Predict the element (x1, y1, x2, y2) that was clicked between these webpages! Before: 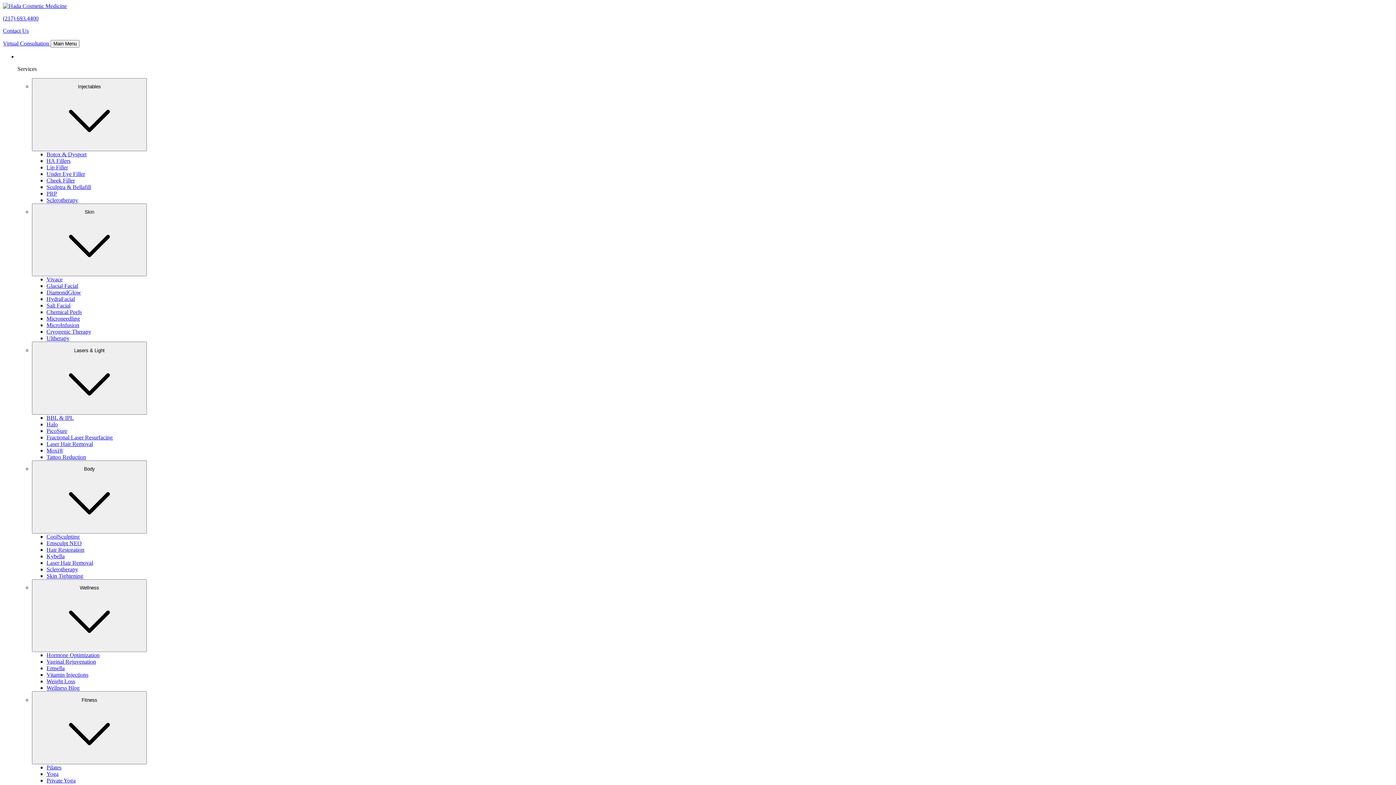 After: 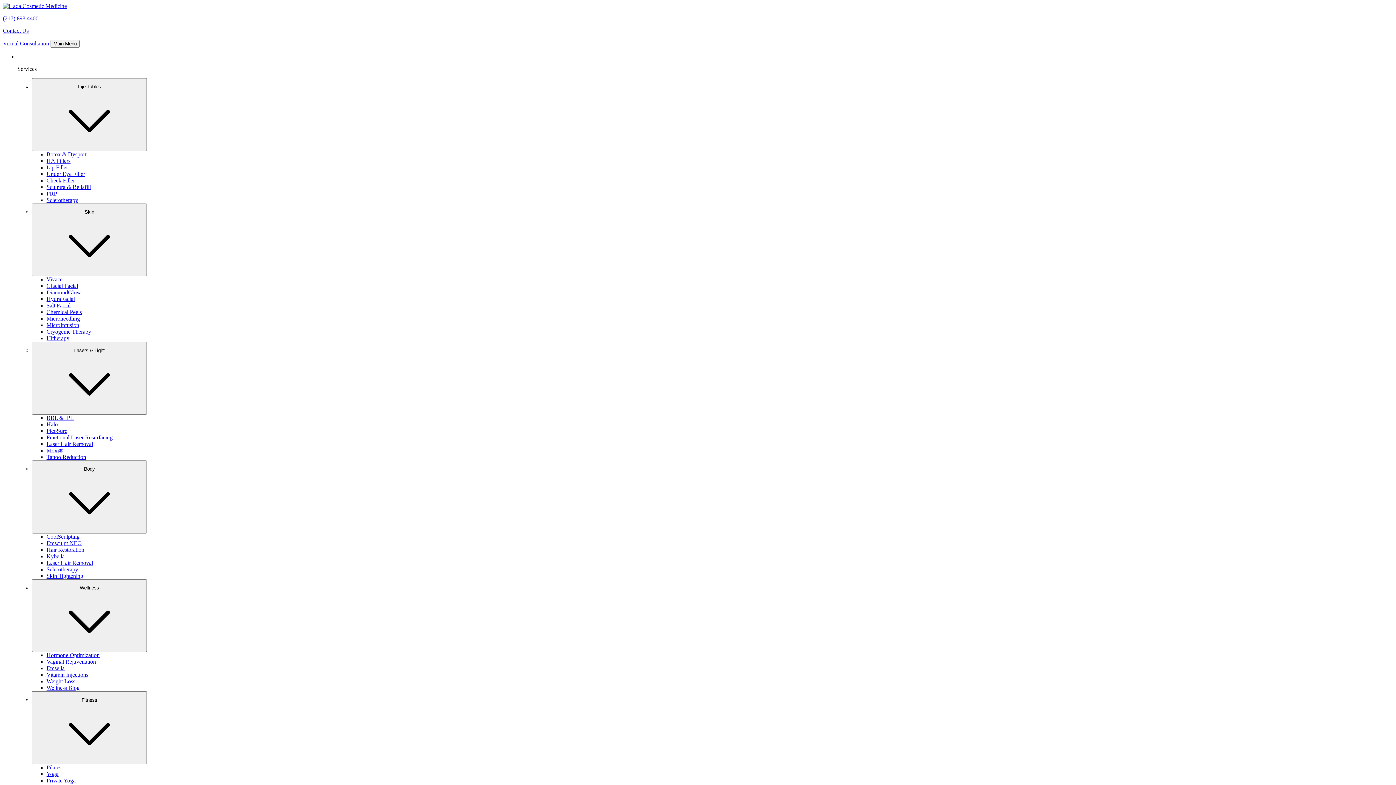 Action: label: Hormone Optimization bbox: (46, 652, 99, 658)